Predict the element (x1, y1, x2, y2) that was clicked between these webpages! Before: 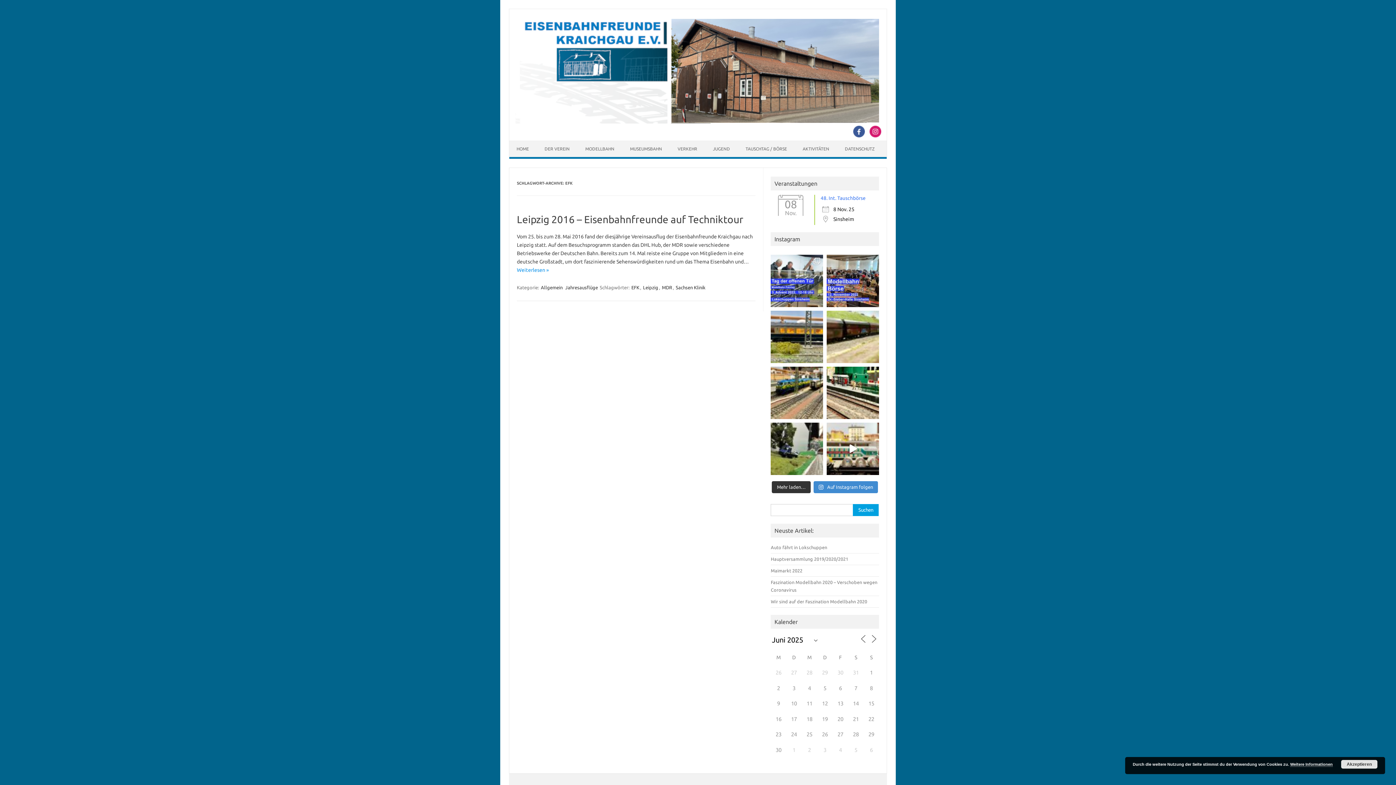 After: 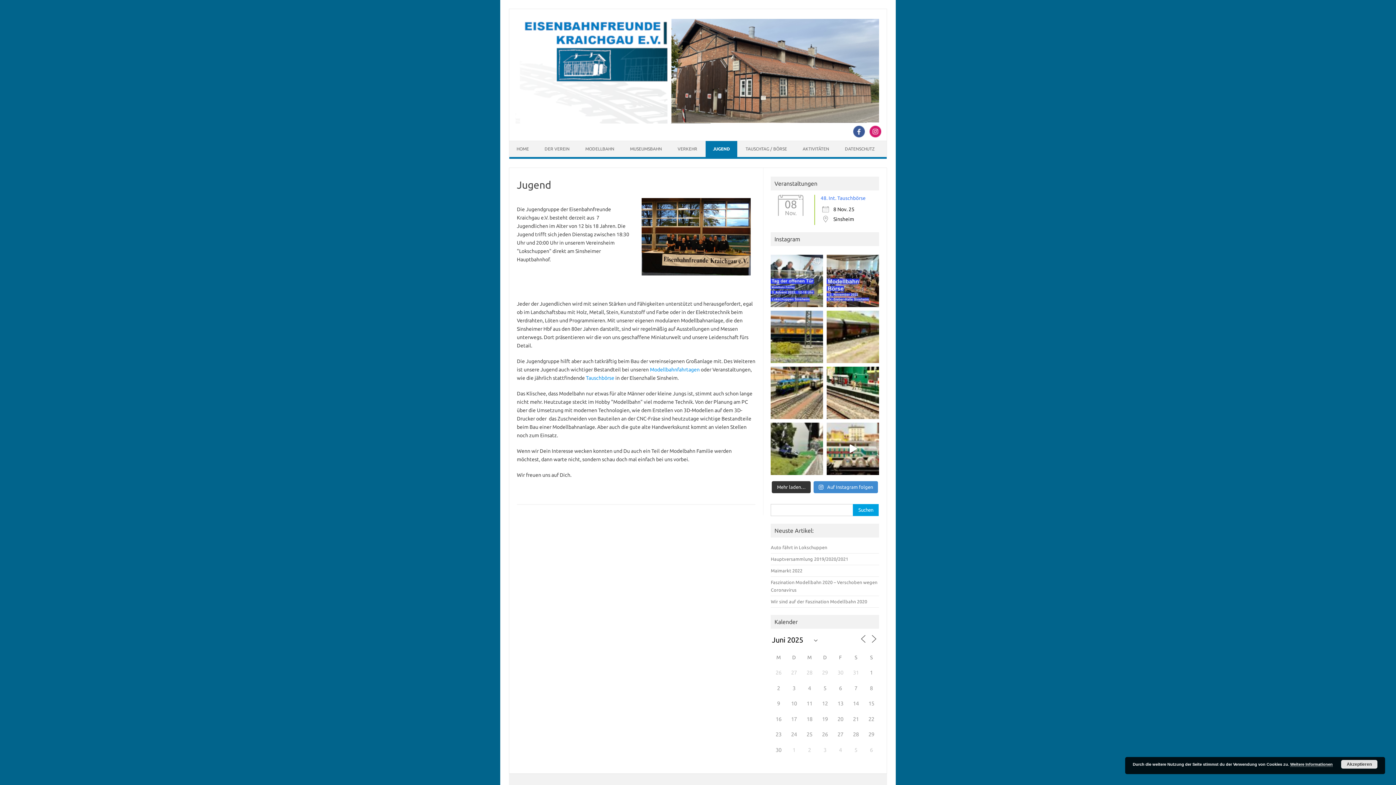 Action: bbox: (705, 141, 737, 157) label: JUGEND